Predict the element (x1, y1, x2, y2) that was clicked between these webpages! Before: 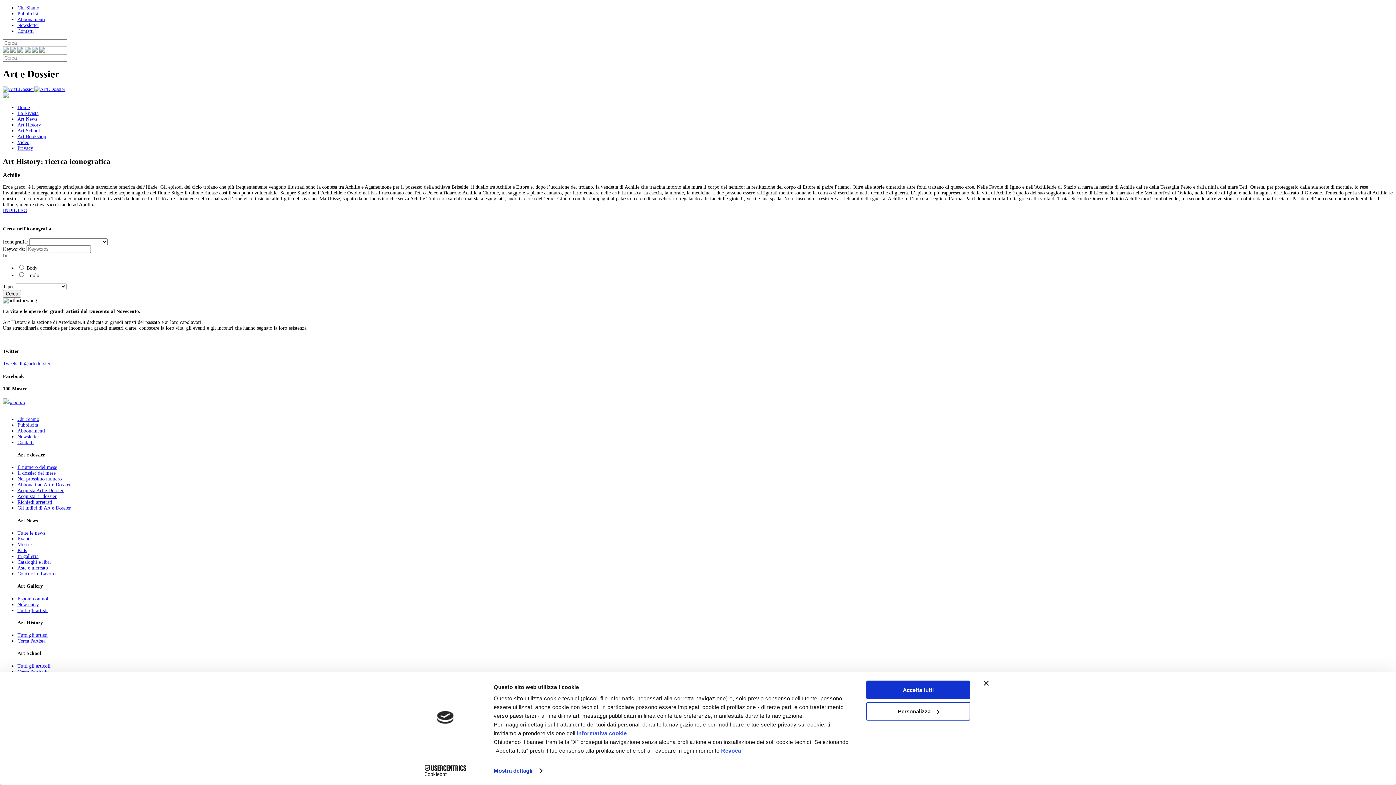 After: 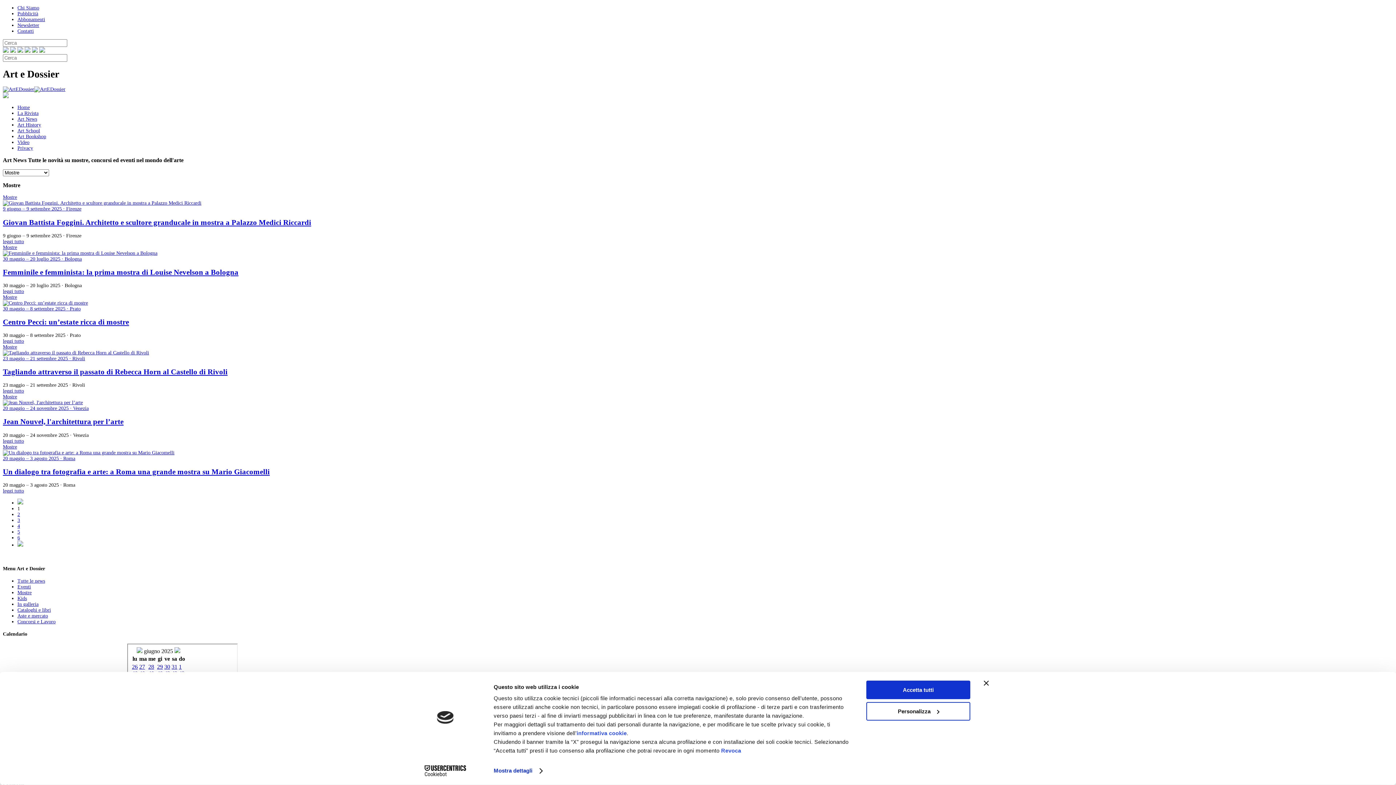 Action: bbox: (17, 542, 31, 547) label: Mostre